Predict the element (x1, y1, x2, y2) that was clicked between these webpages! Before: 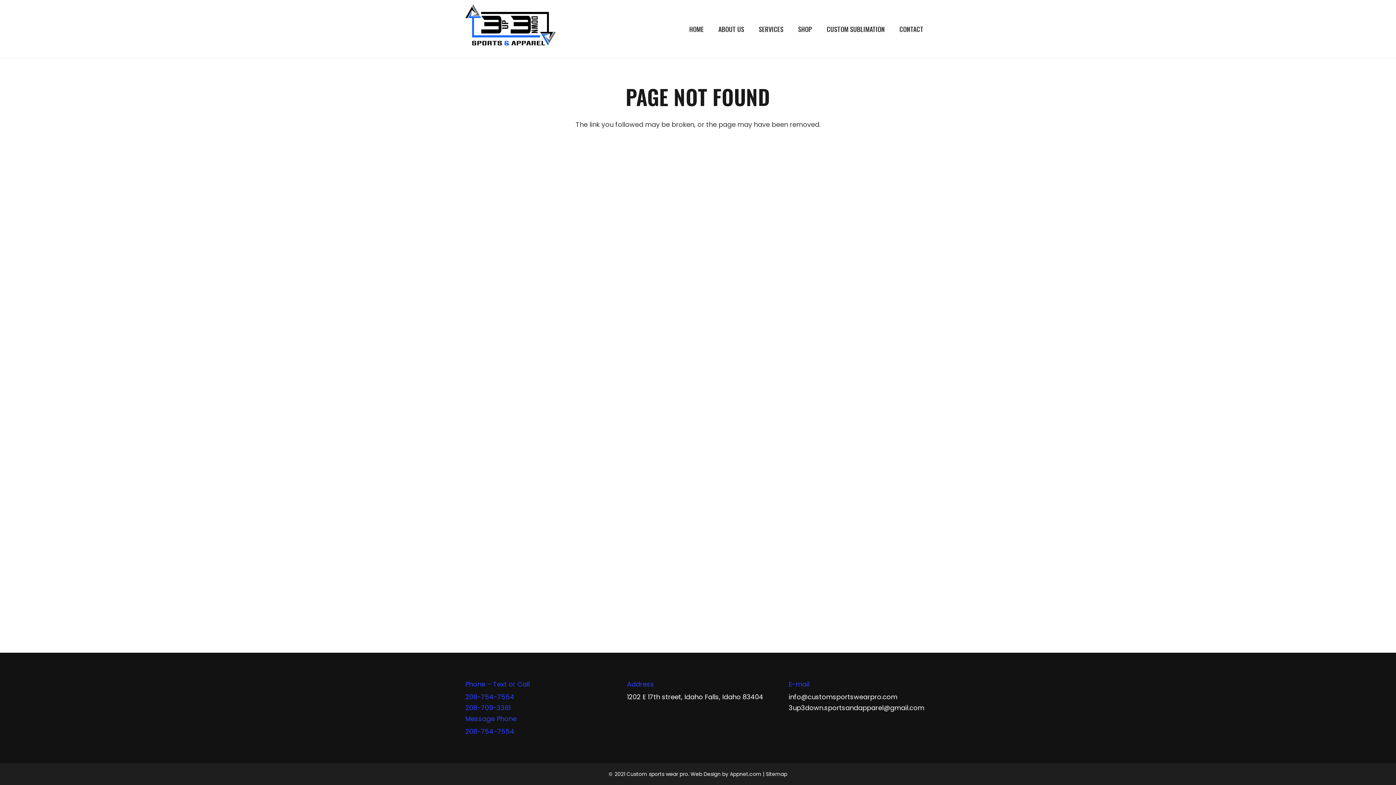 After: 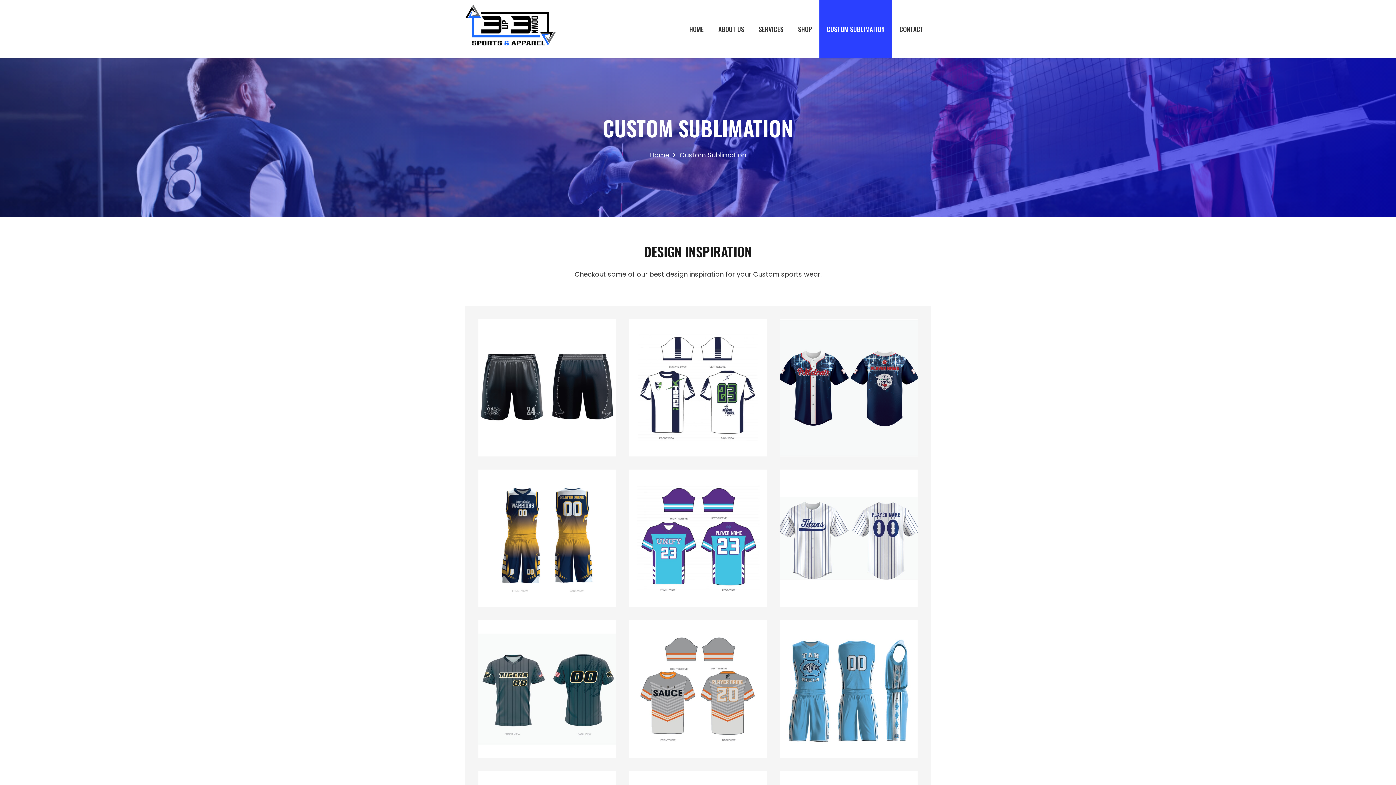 Action: label: CUSTOM SUBLIMATION bbox: (819, 0, 892, 58)